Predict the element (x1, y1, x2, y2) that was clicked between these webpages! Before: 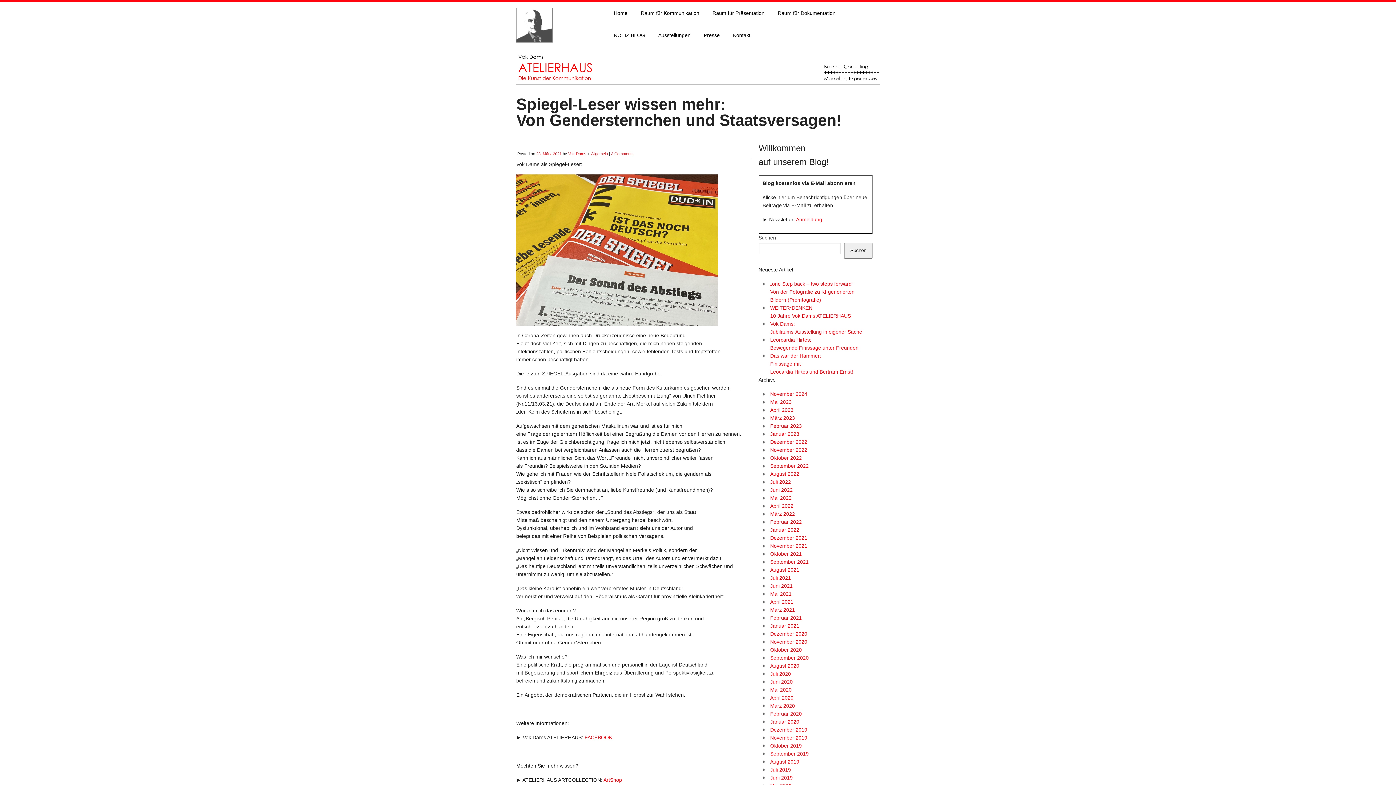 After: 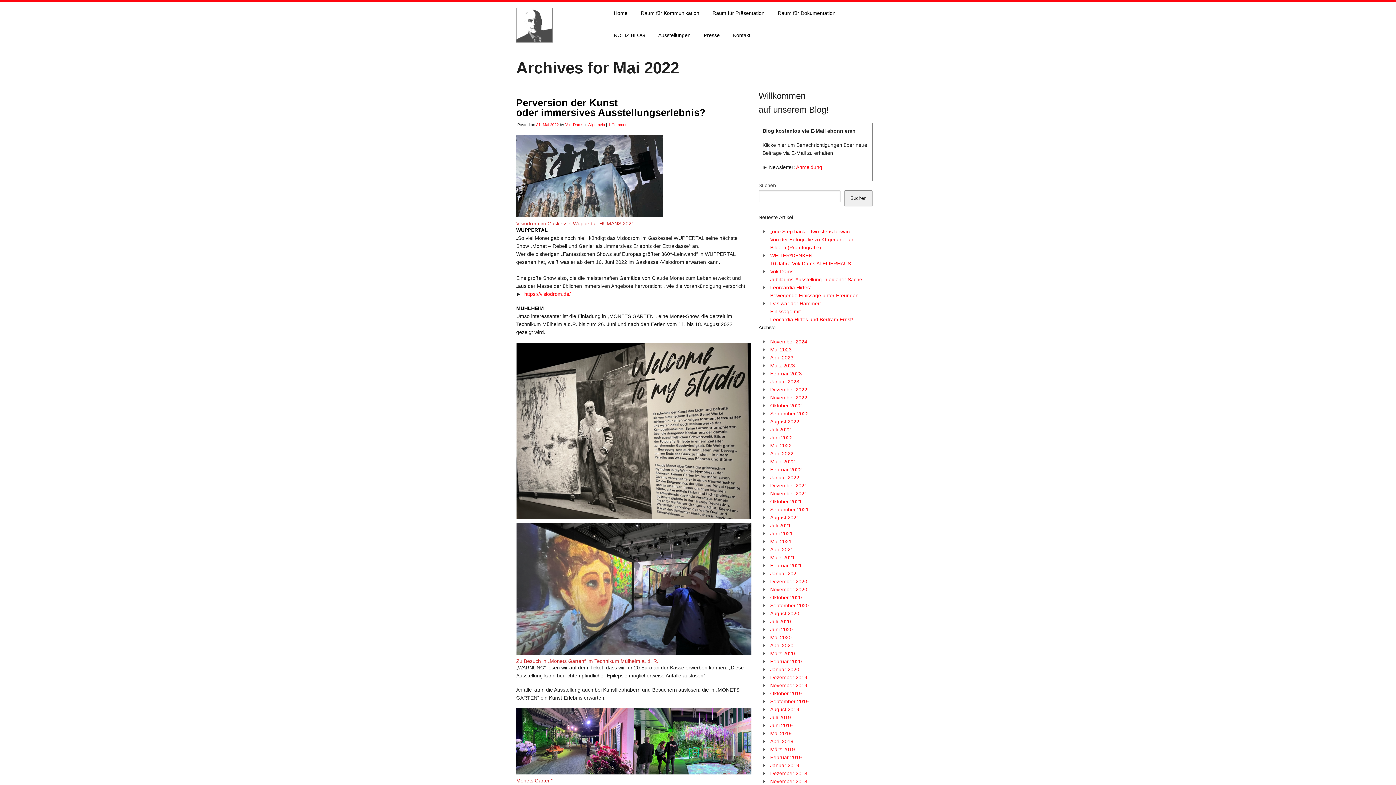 Action: label: Mai 2022 bbox: (770, 495, 791, 501)